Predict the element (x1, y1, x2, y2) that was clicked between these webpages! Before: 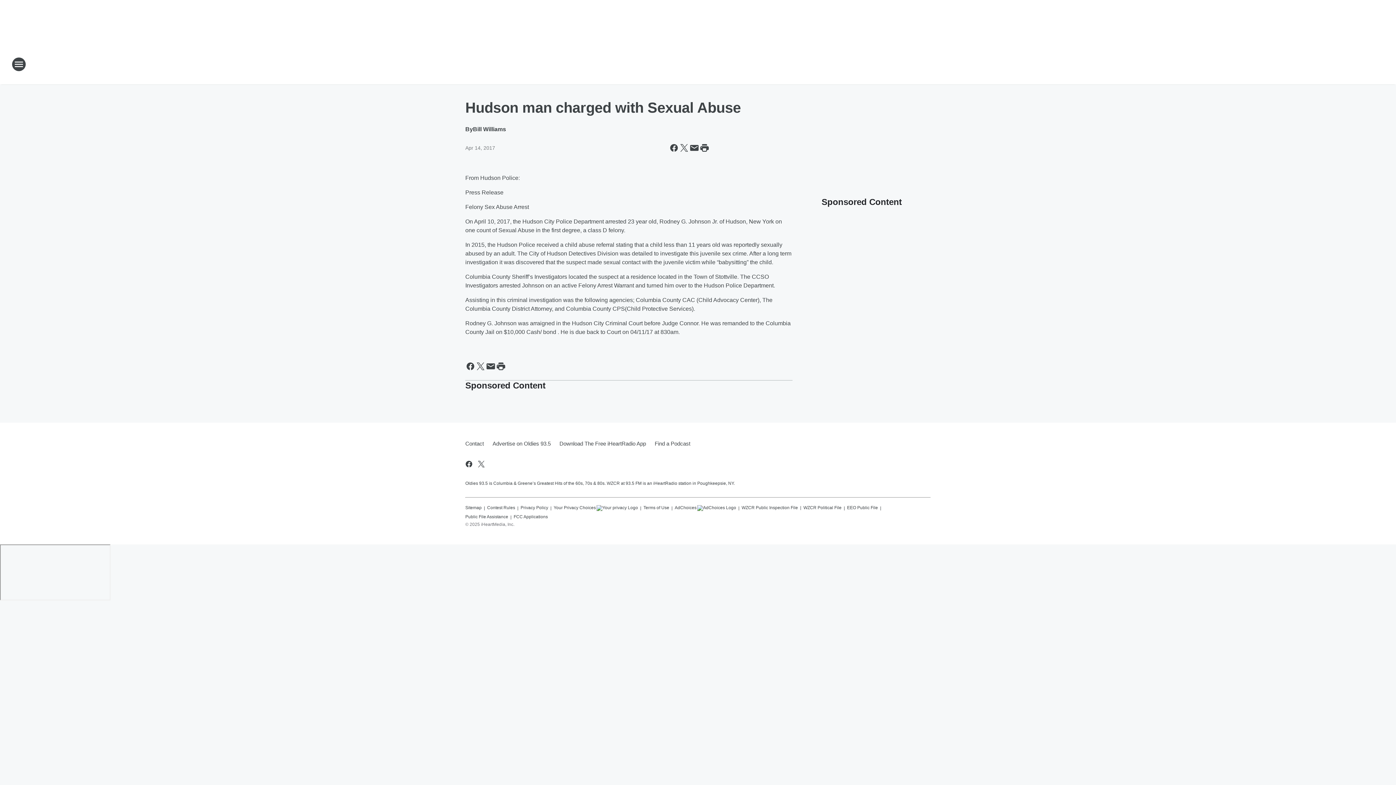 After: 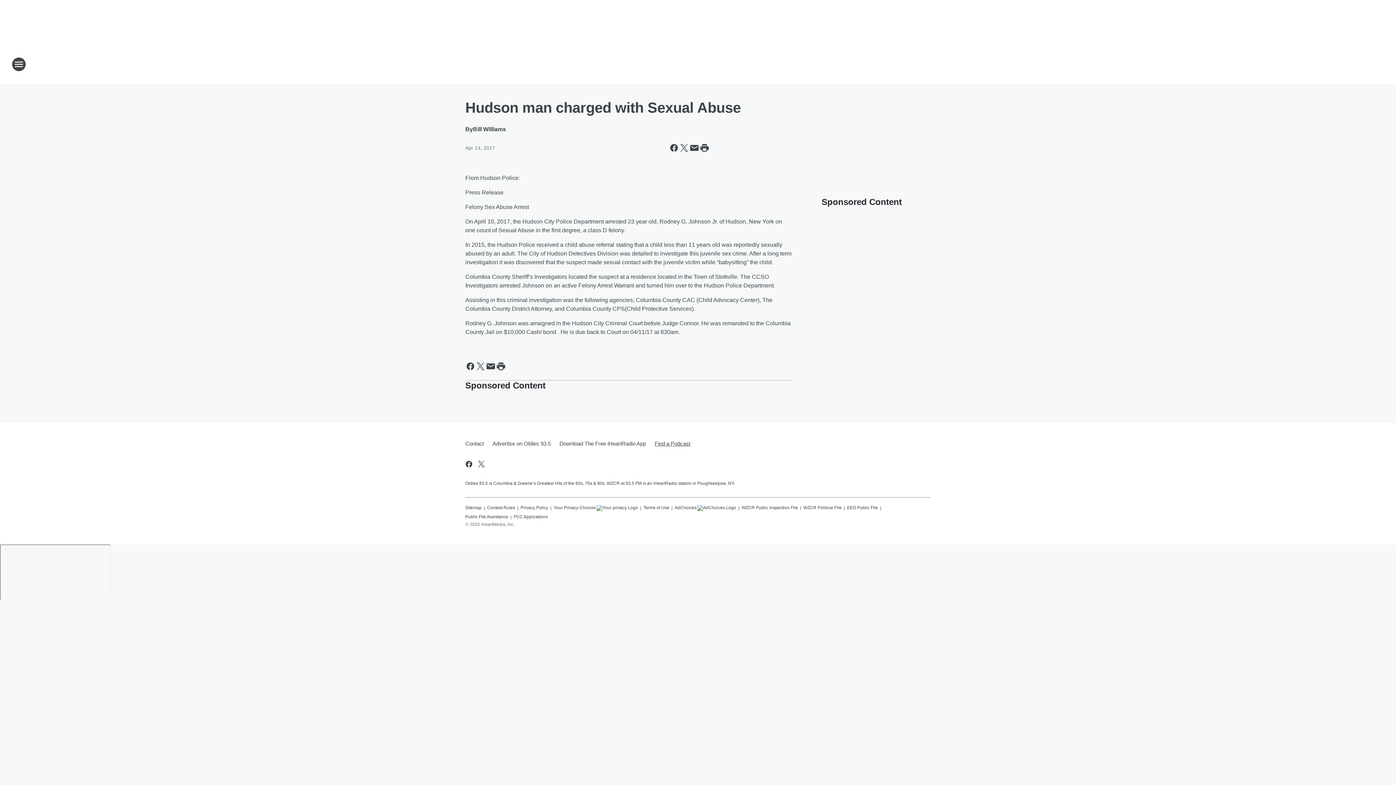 Action: bbox: (650, 434, 690, 453) label: Find a Podcast